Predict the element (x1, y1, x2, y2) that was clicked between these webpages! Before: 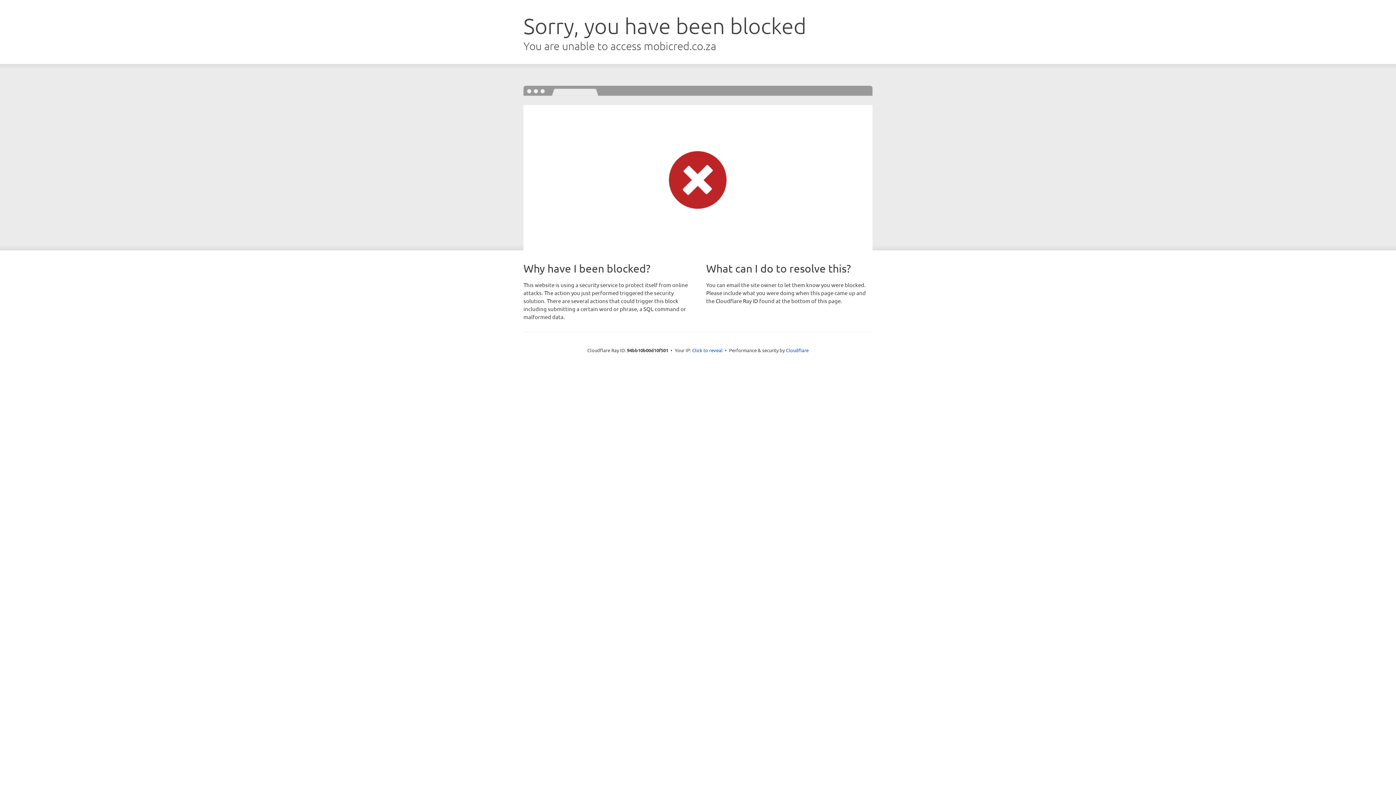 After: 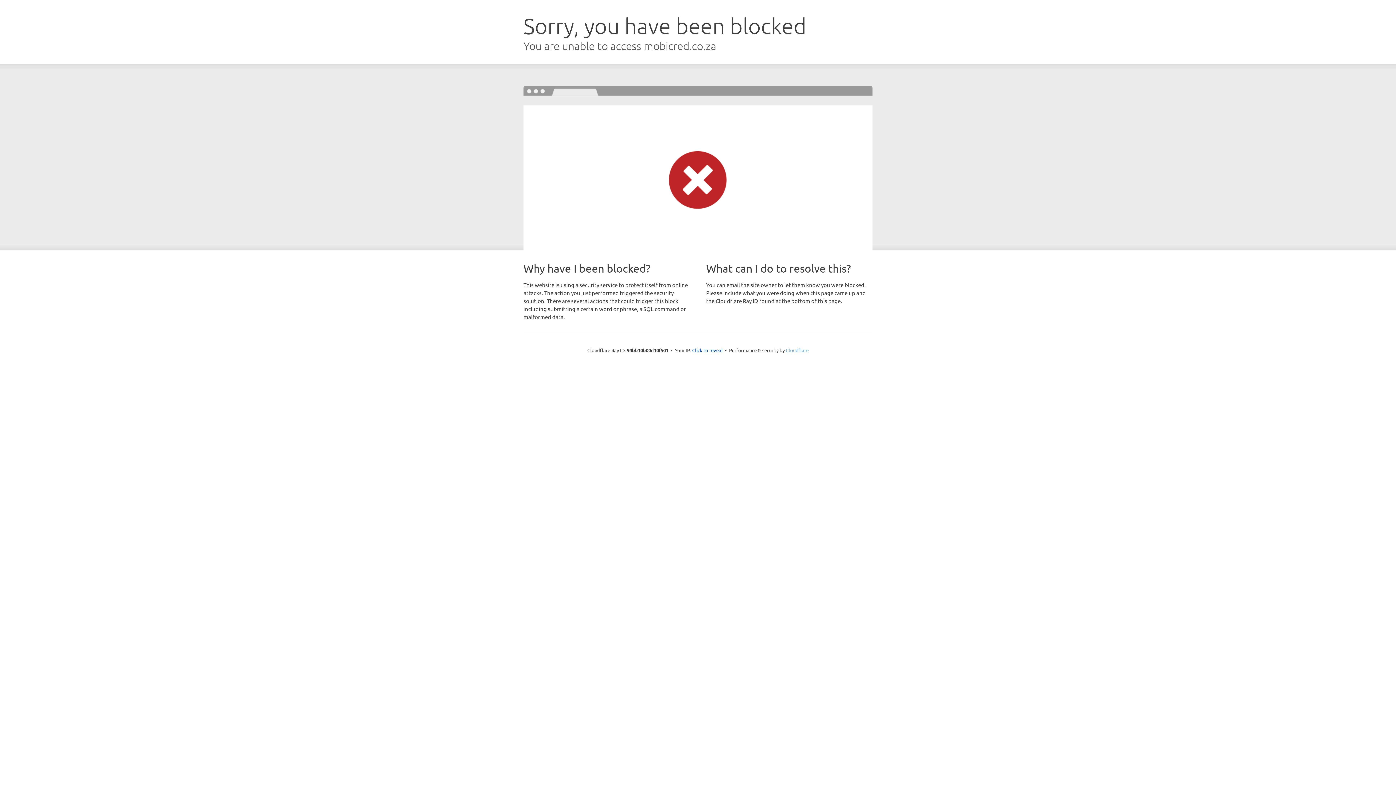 Action: label: Cloudflare bbox: (786, 347, 808, 353)